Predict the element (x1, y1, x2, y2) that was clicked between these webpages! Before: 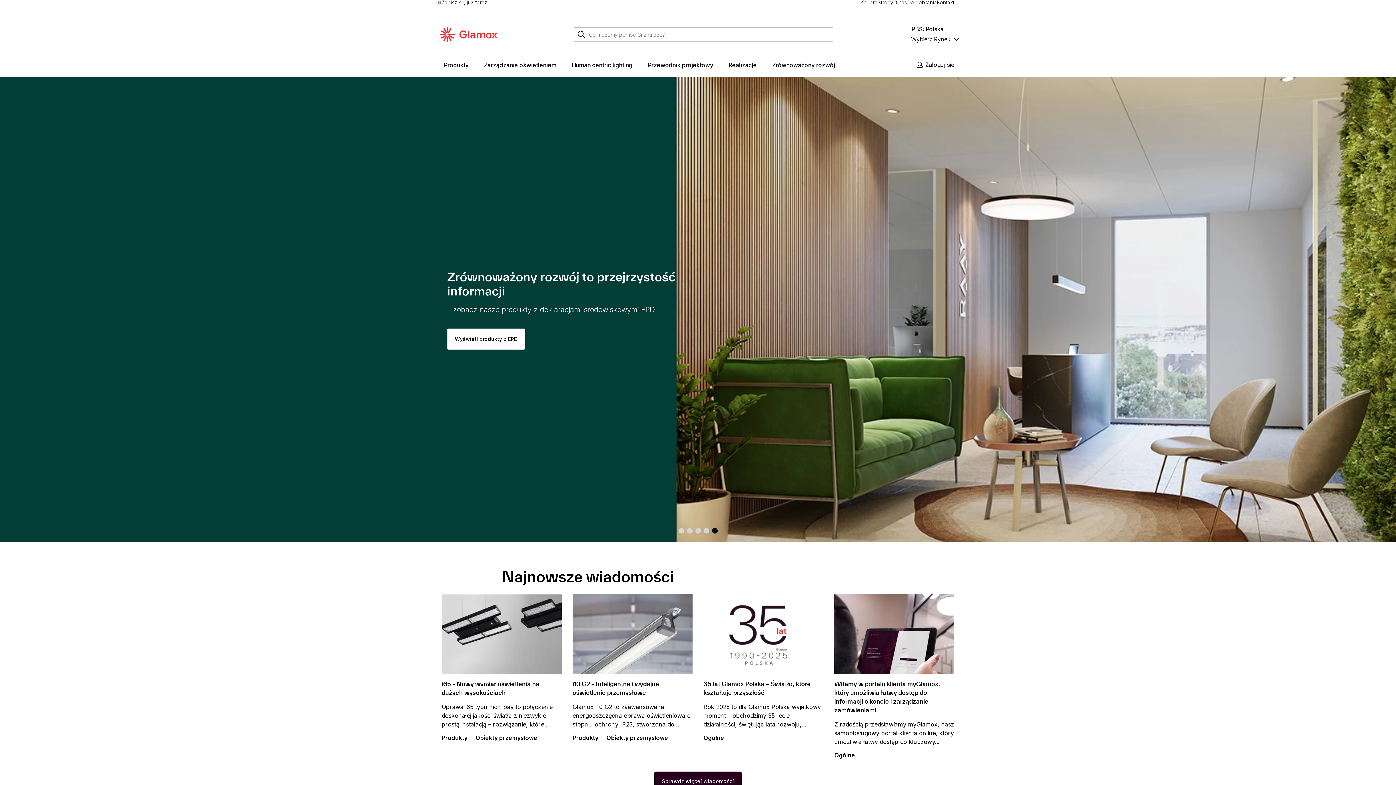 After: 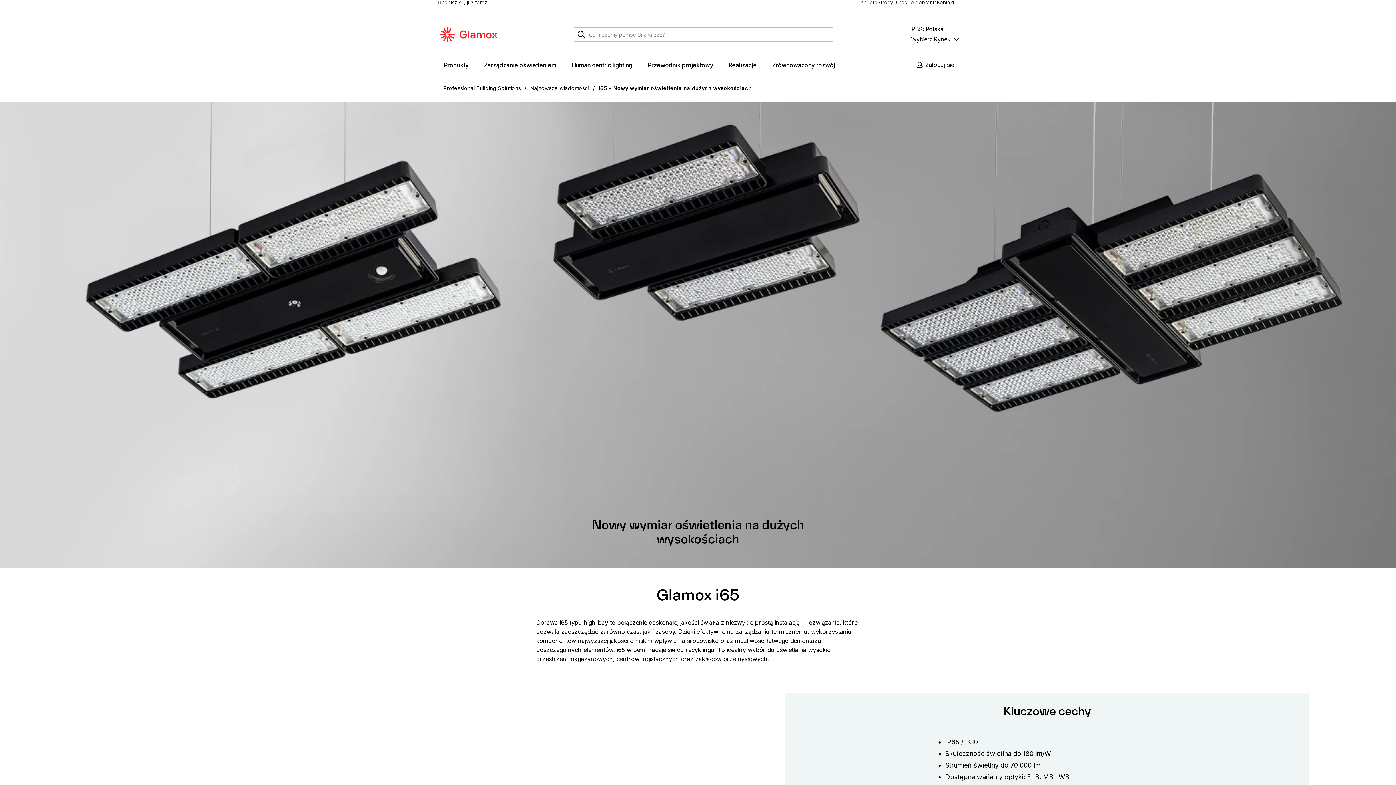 Action: bbox: (441, 594, 561, 764)